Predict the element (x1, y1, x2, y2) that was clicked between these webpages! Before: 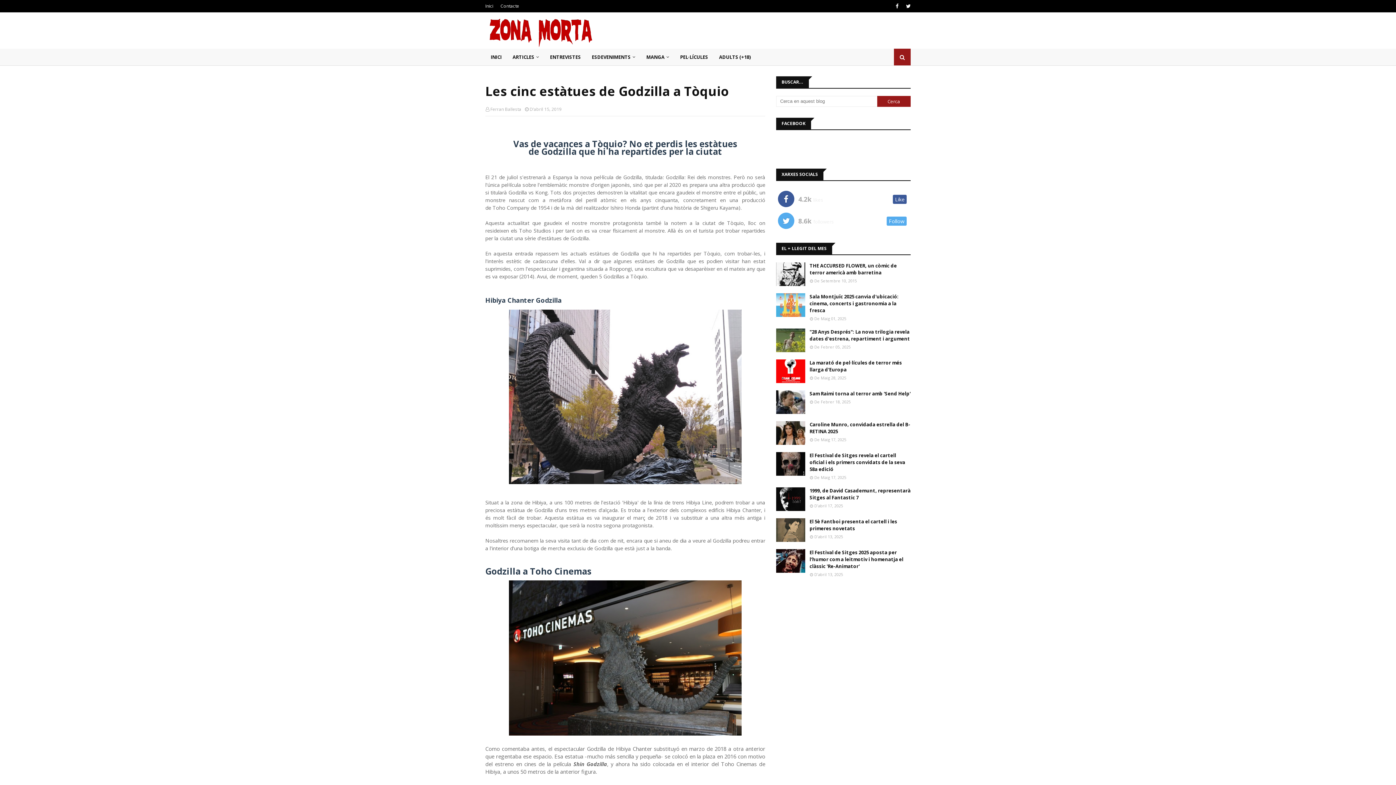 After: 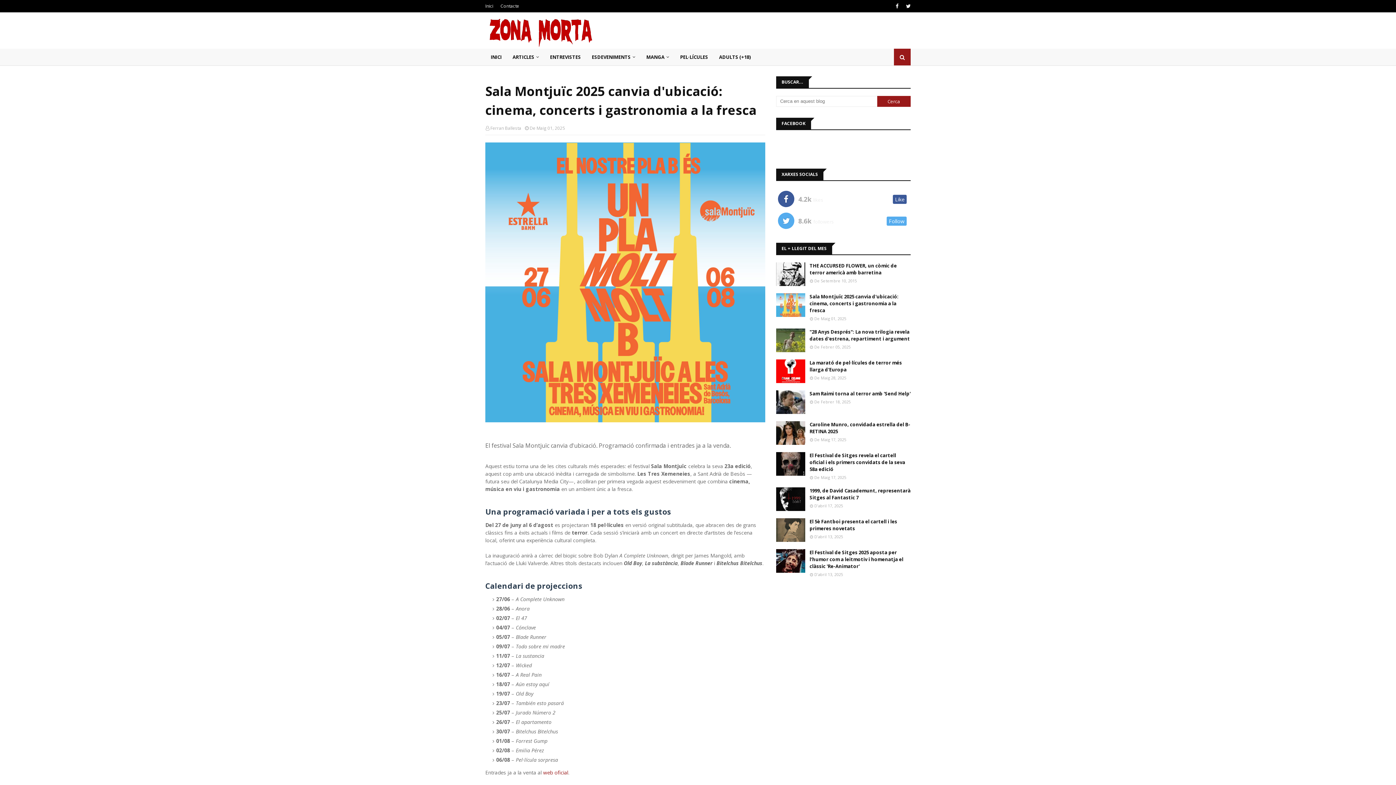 Action: bbox: (809, 293, 910, 314) label: Sala Montjuïc 2025 canvia d'ubicació: cinema, concerts i gastronomia a la fresca